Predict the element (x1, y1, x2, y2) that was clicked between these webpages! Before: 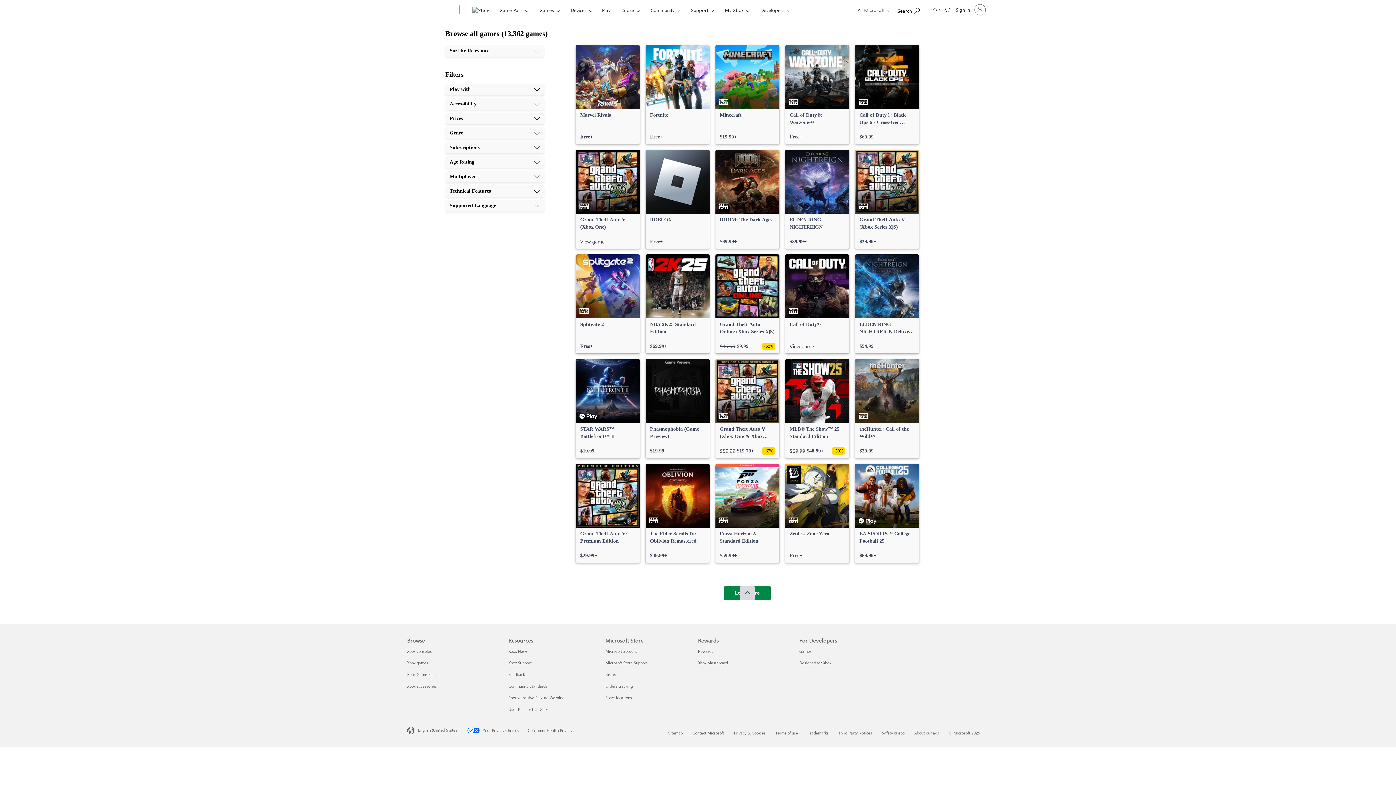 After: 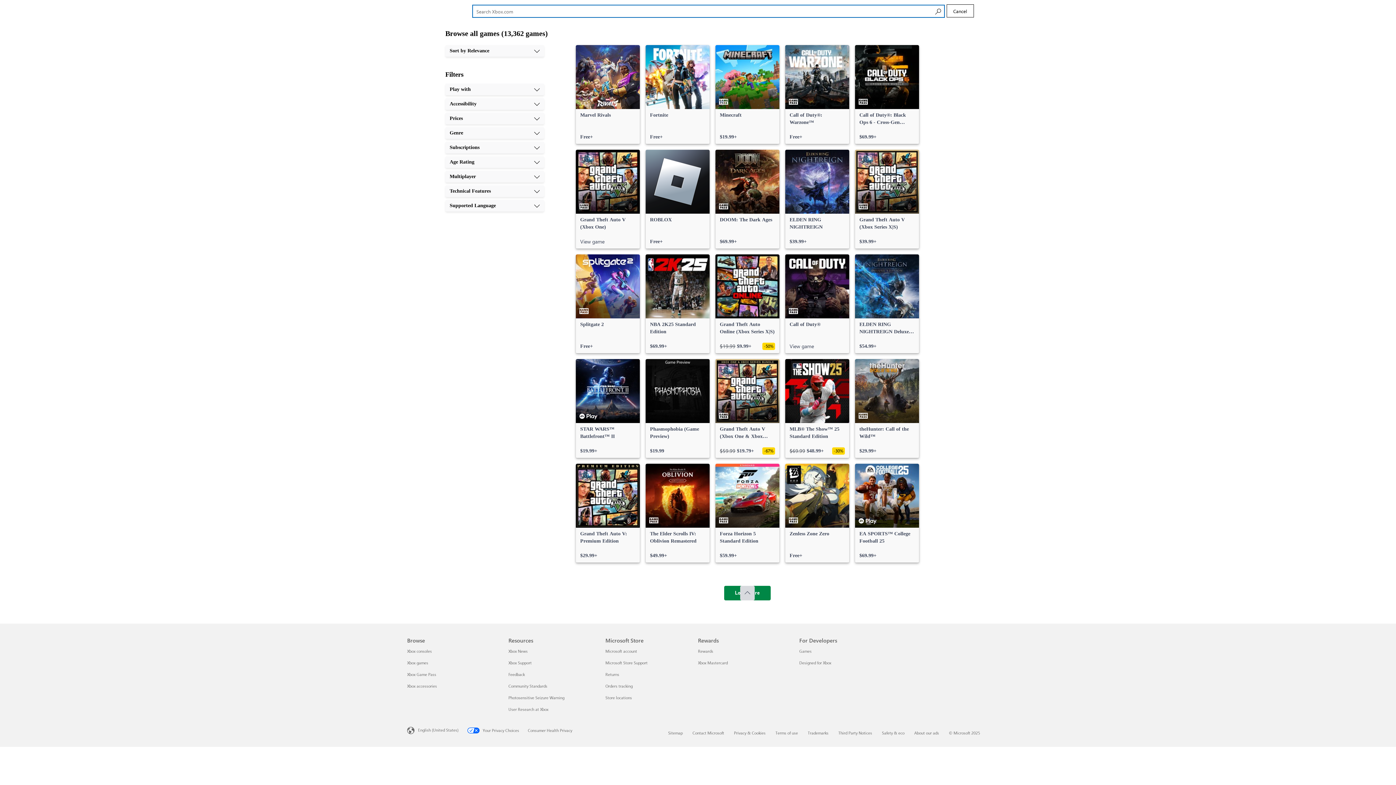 Action: label: Search Xbox.com bbox: (894, 1, 923, 17)